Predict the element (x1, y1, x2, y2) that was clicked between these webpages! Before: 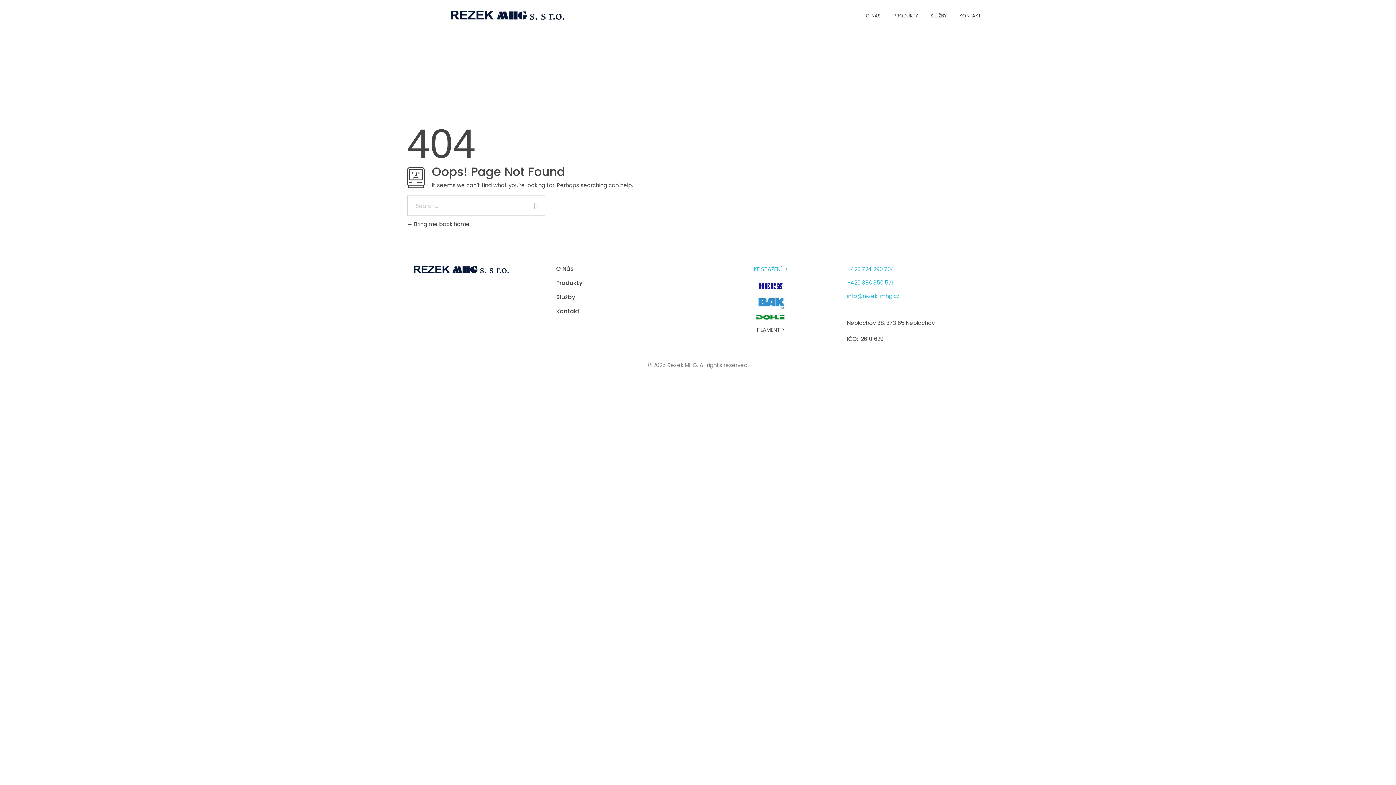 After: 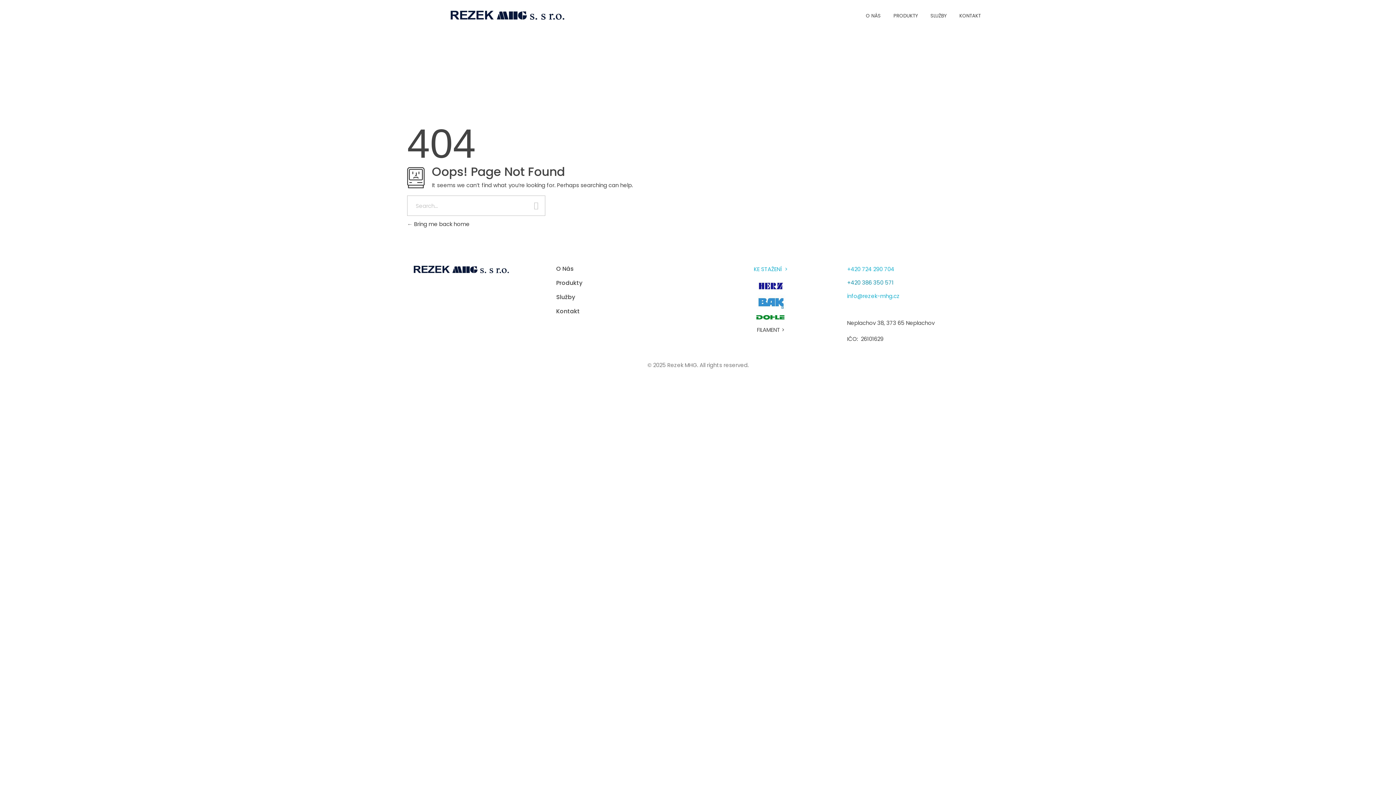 Action: label: +420 386 350 571 bbox: (847, 278, 893, 286)